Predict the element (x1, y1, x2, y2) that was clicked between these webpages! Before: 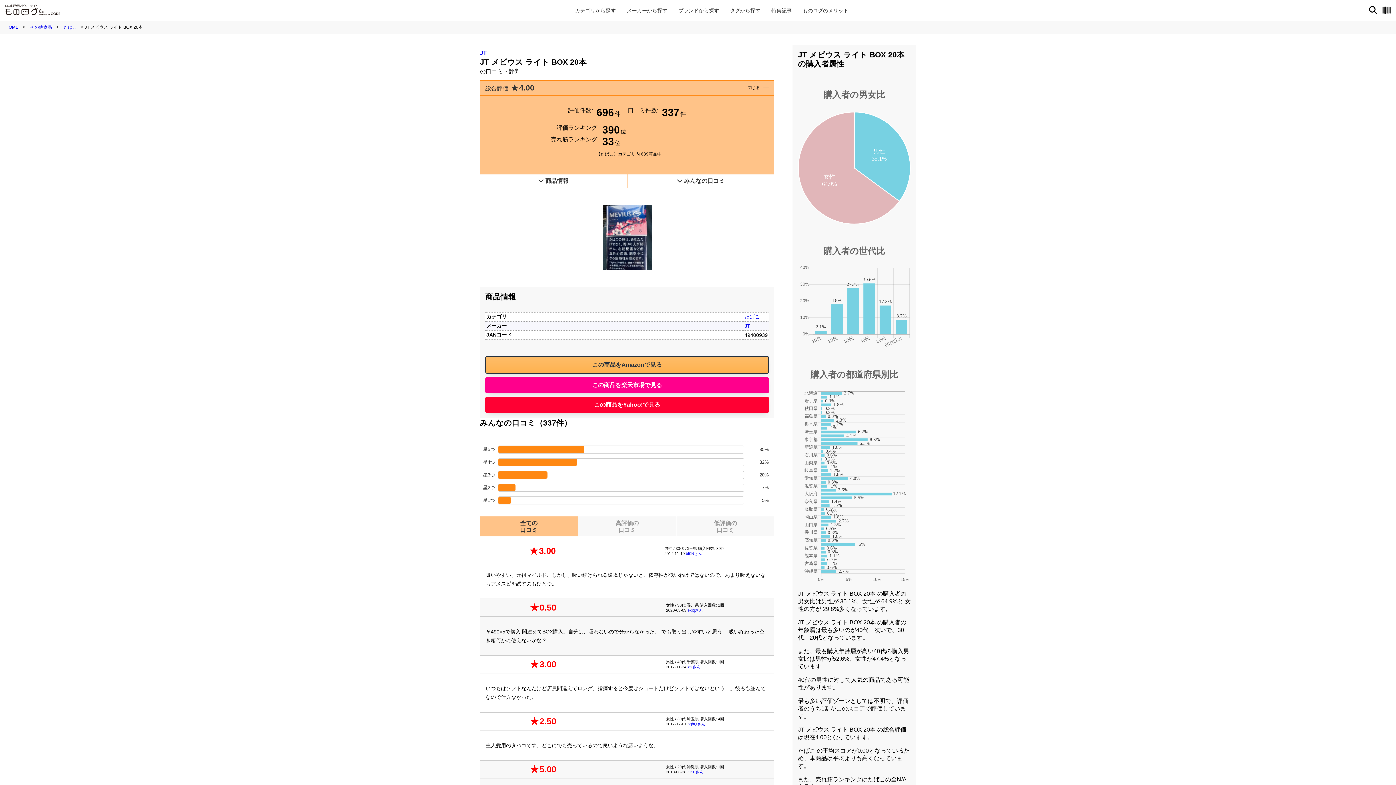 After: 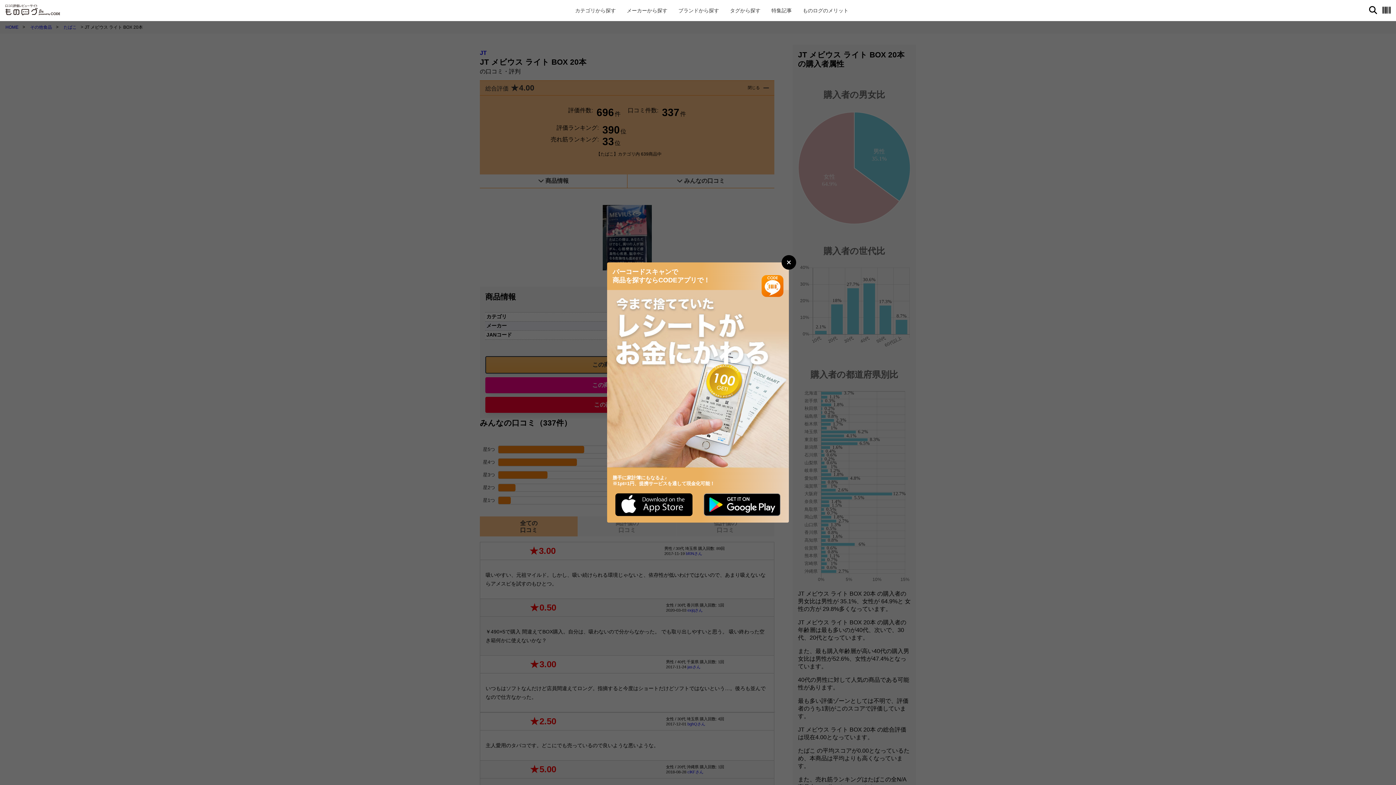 Action: bbox: (1382, 5, 1390, 14)